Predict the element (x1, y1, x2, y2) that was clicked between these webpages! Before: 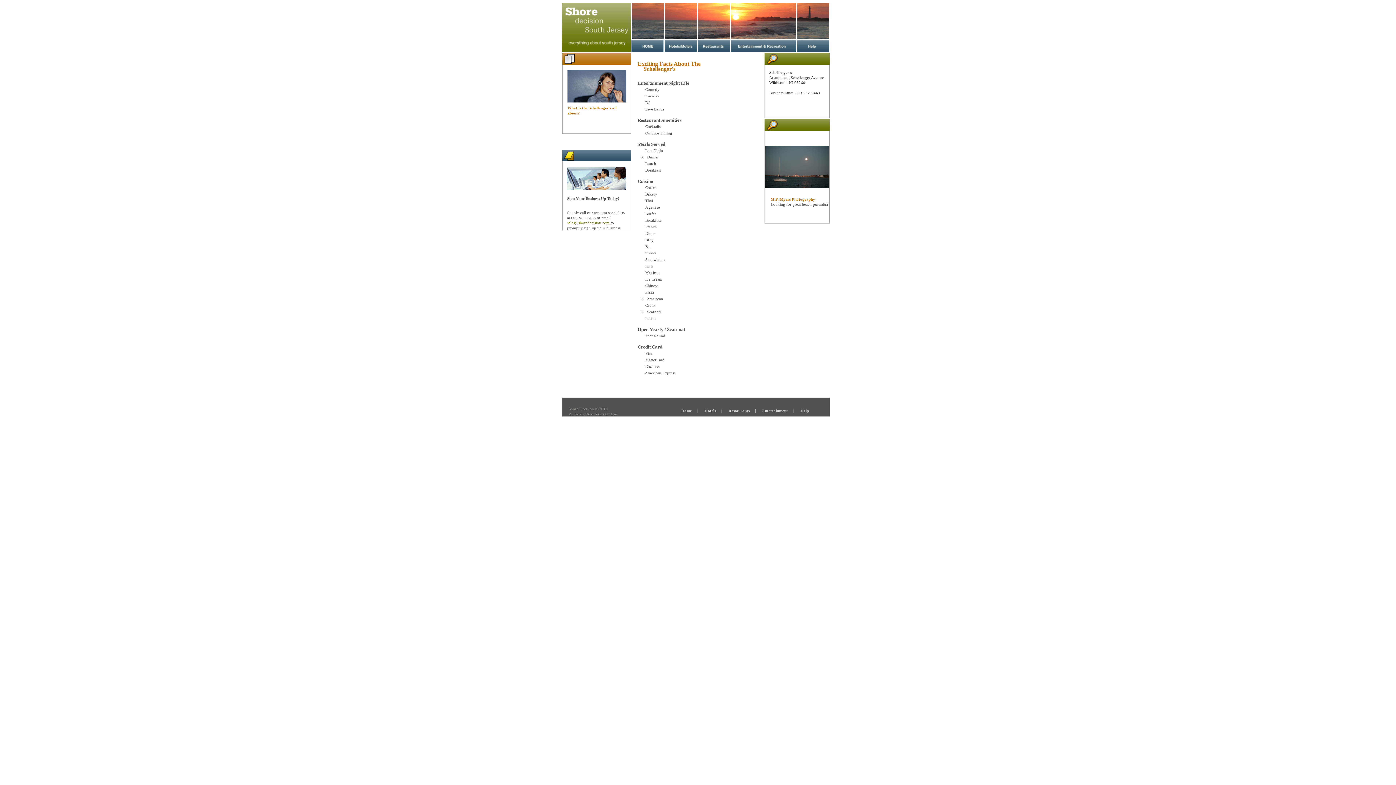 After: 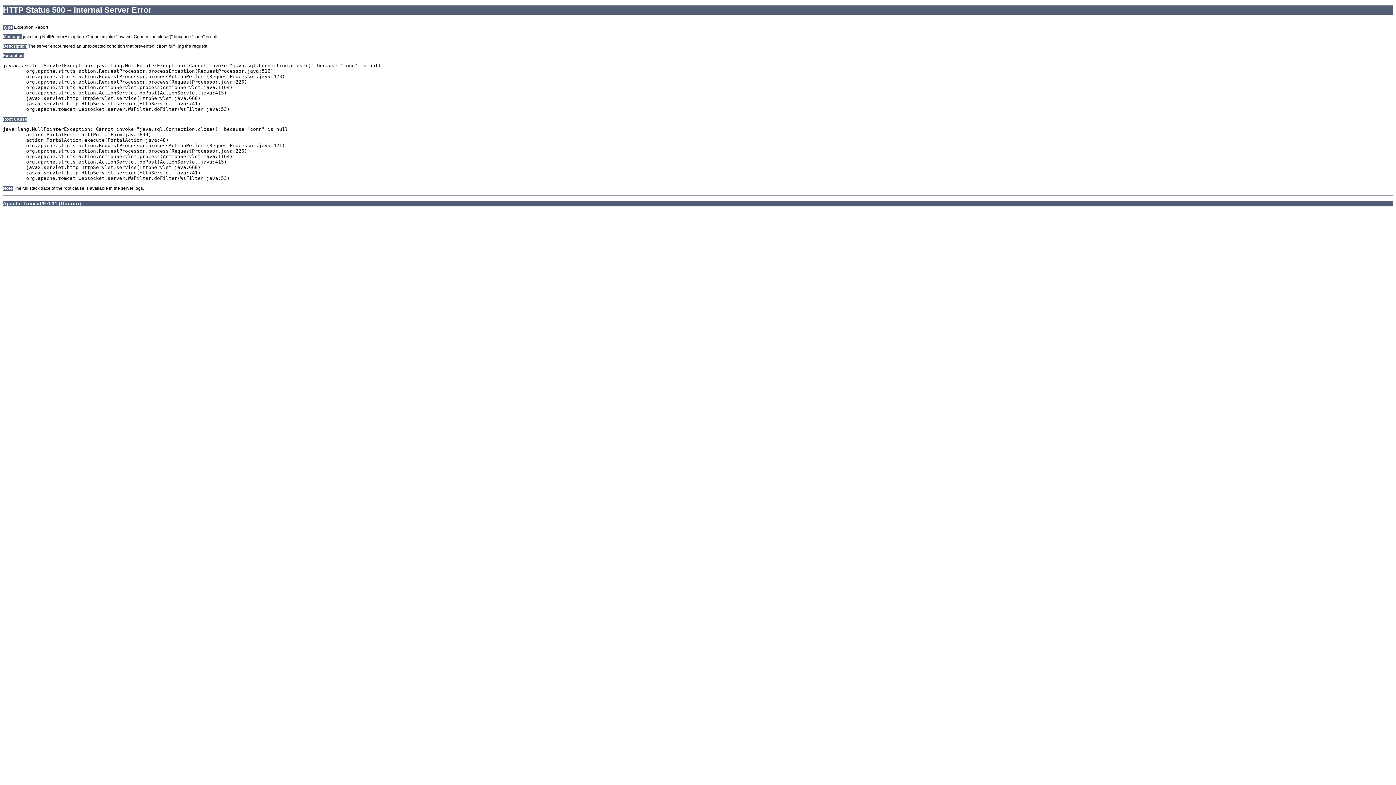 Action: bbox: (681, 408, 692, 413) label: Home